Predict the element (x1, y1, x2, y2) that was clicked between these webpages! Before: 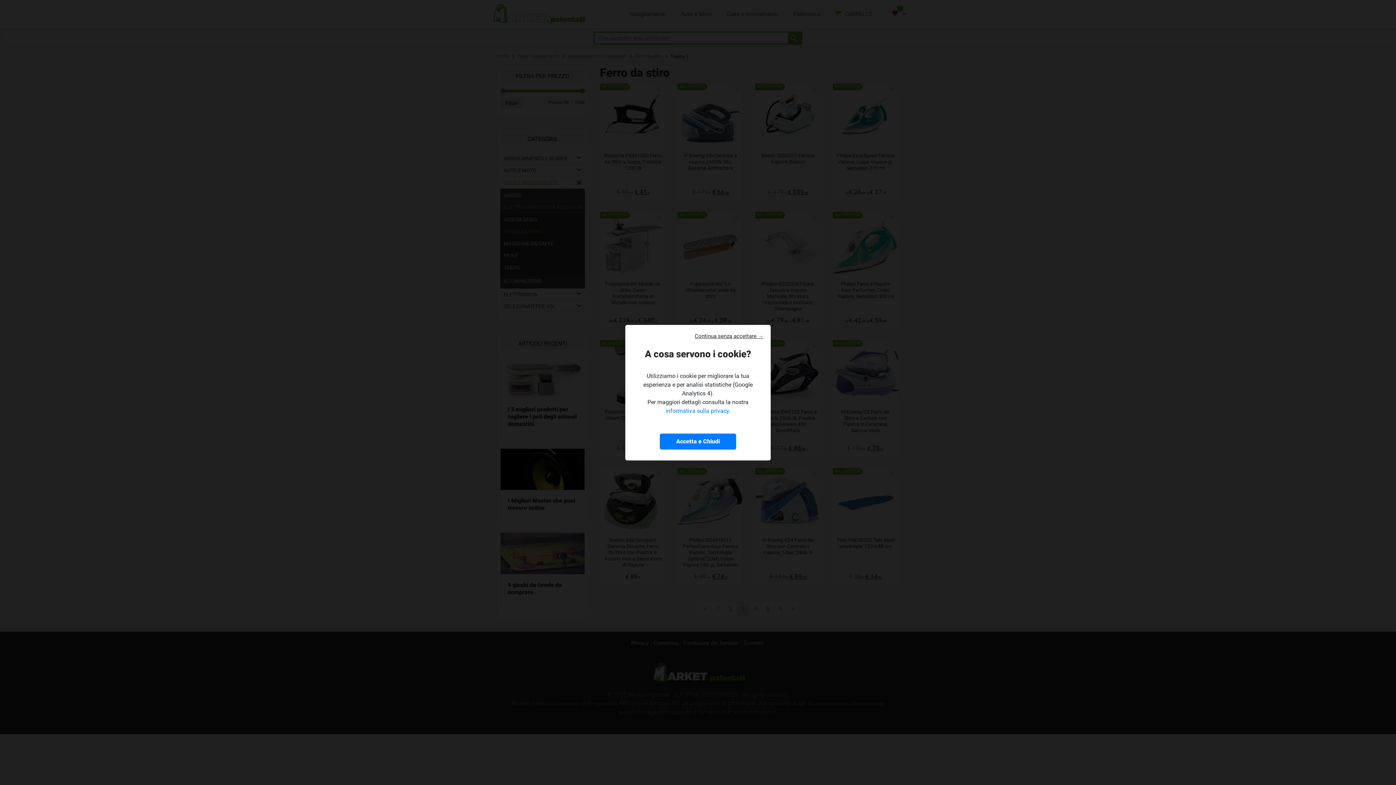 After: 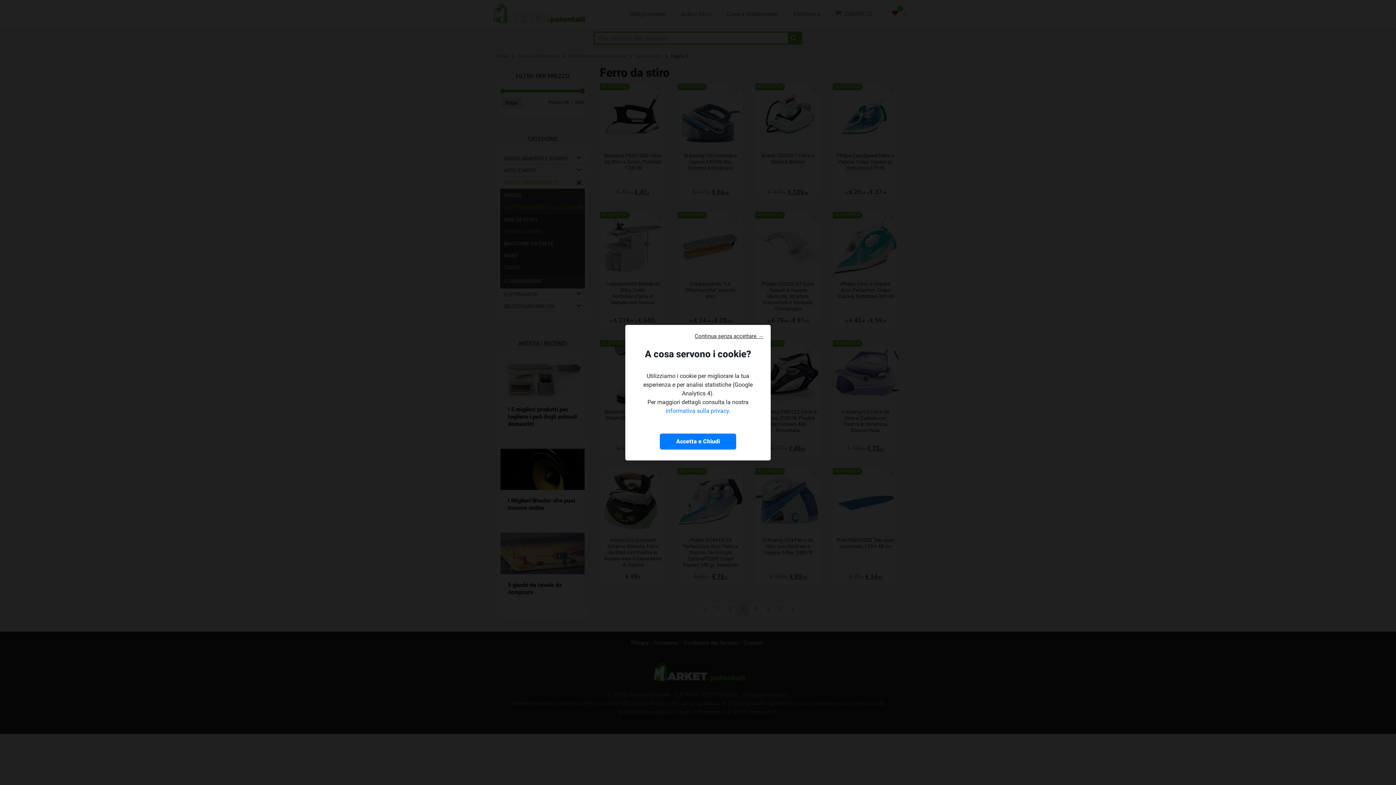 Action: label: informativa sulla privacy bbox: (665, 407, 729, 414)